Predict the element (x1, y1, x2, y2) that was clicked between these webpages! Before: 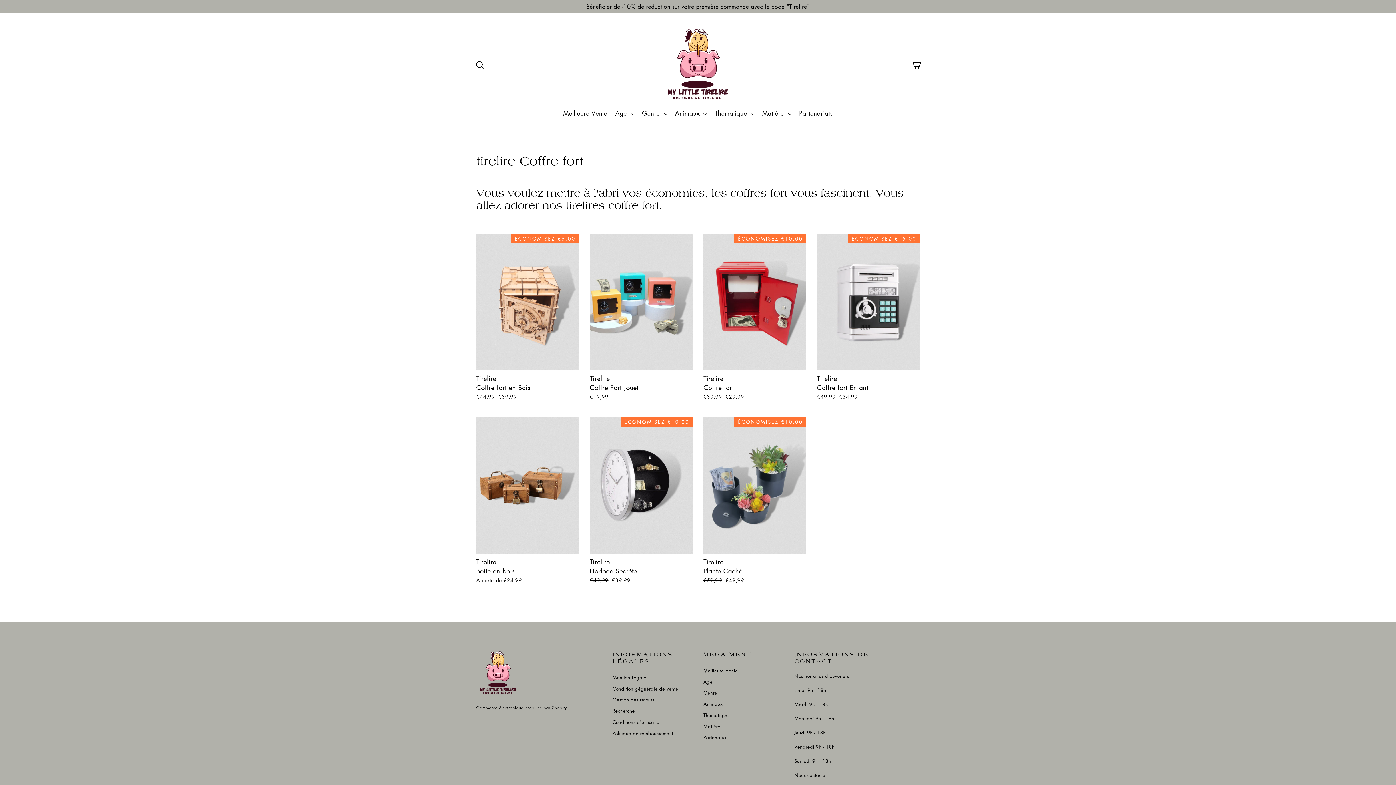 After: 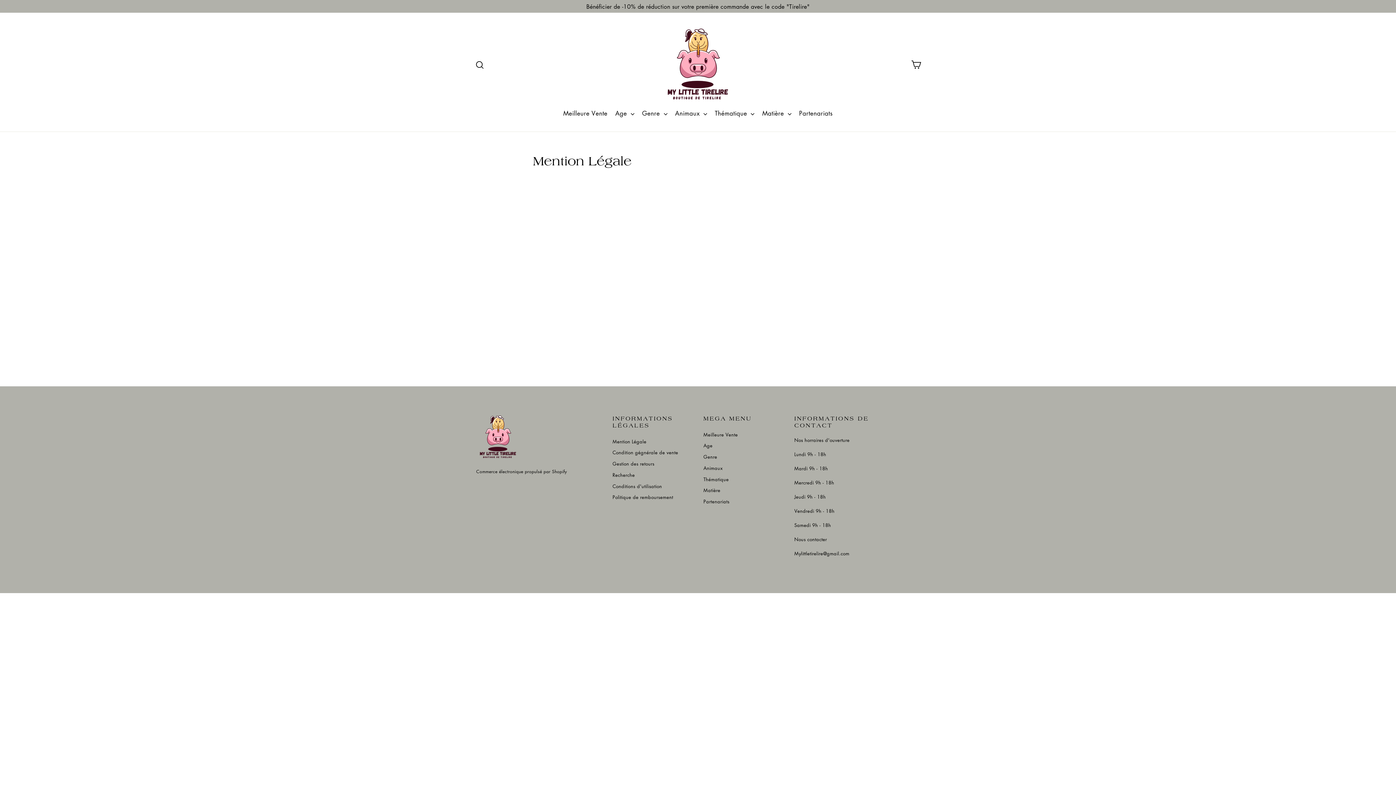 Action: bbox: (612, 672, 692, 682) label: Mention Légale